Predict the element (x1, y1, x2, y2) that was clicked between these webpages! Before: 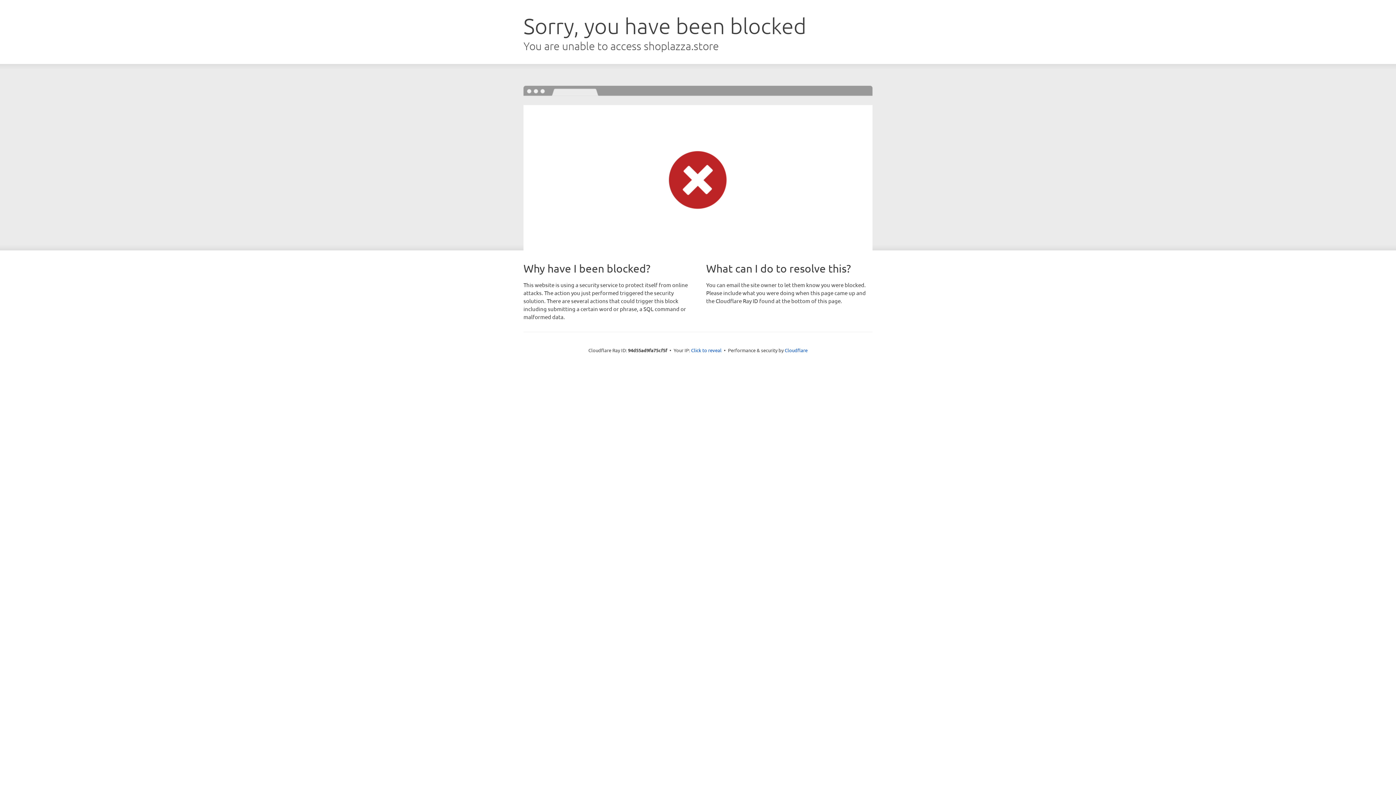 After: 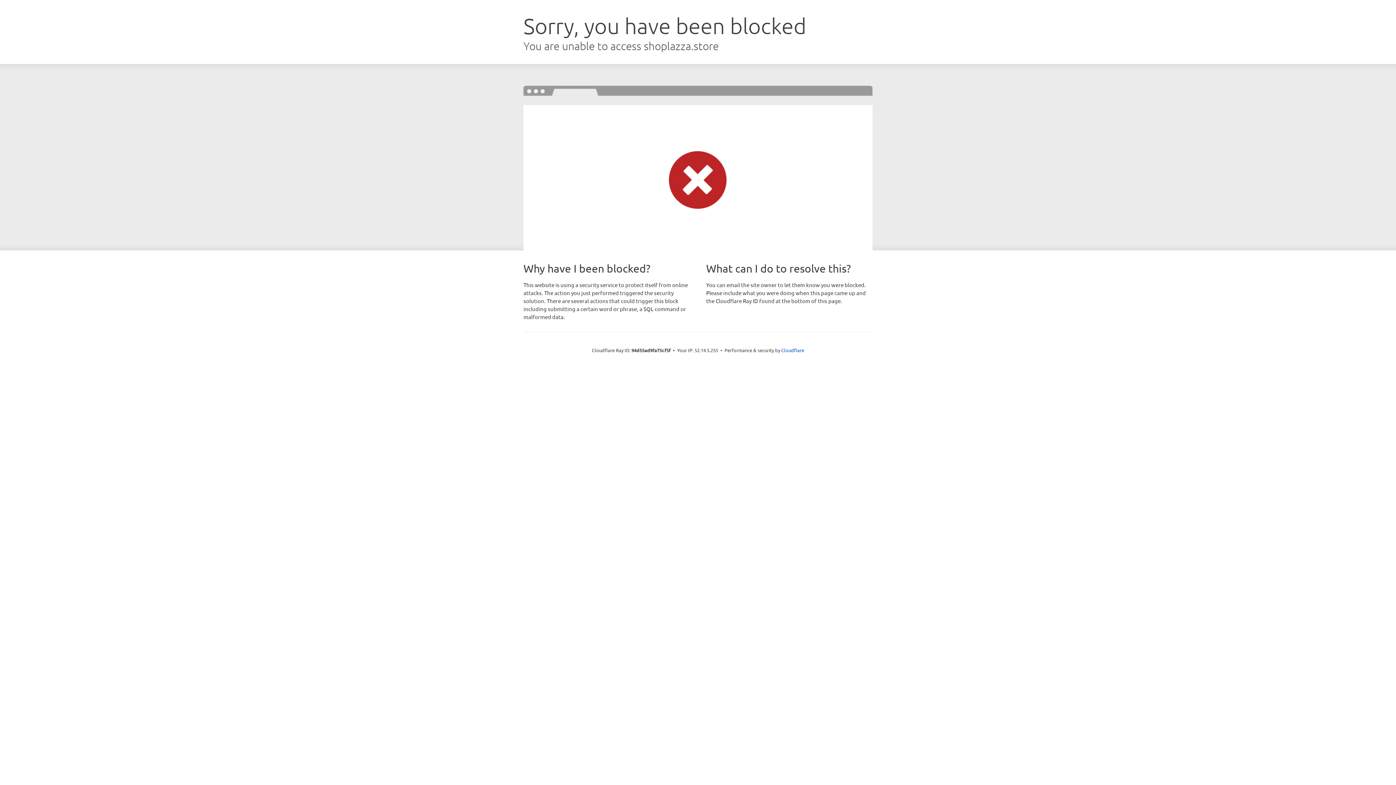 Action: bbox: (691, 346, 721, 353) label: Click to reveal